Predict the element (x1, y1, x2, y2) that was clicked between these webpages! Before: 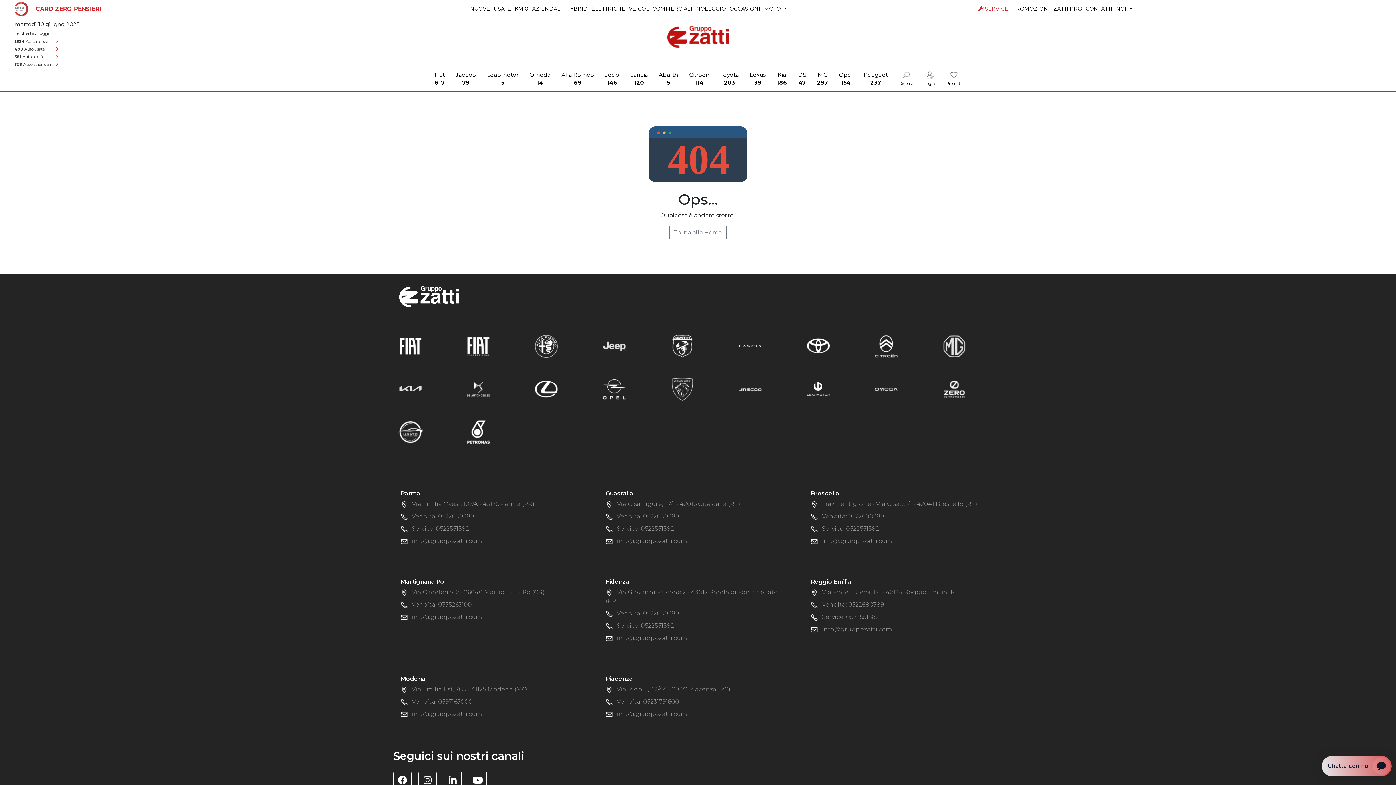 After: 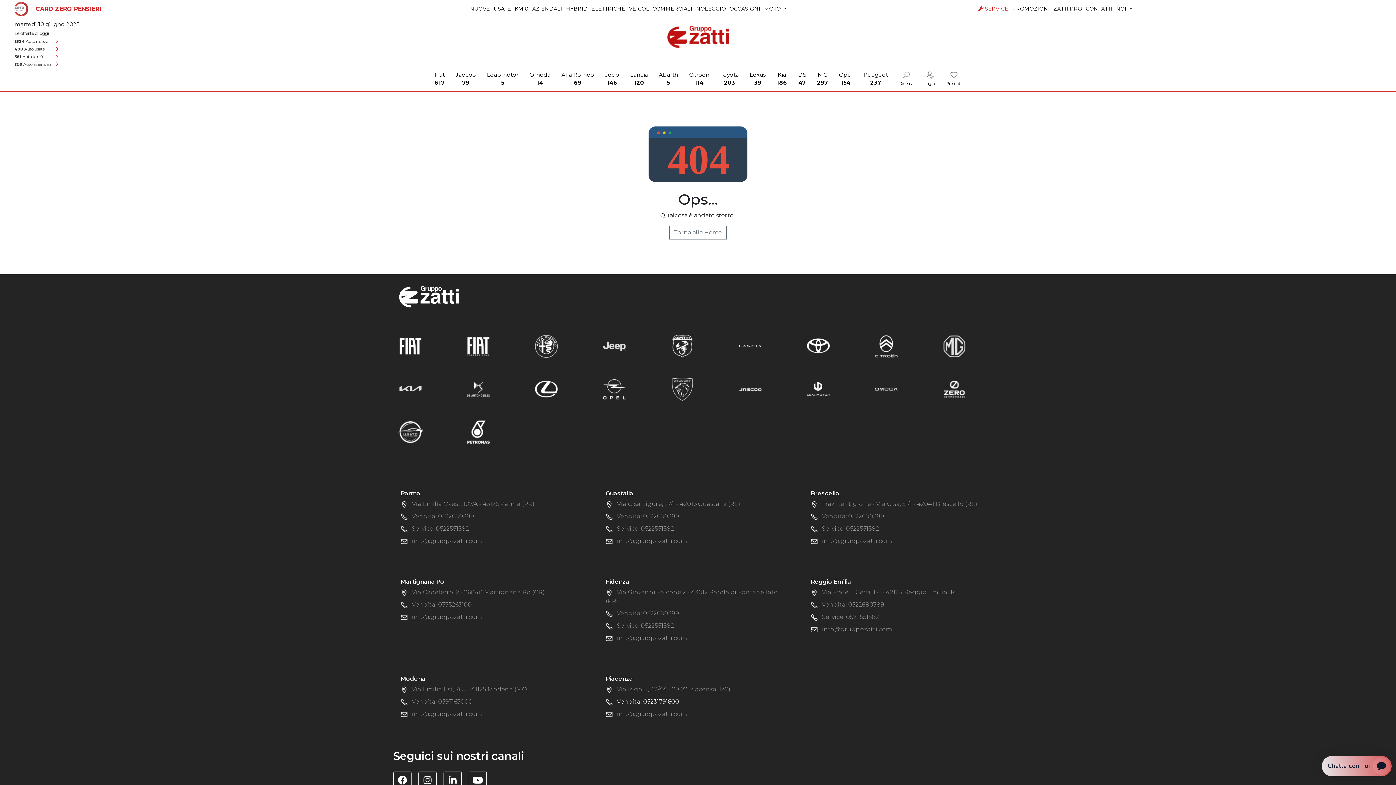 Action: label: Vendita: 05231791600 bbox: (617, 698, 679, 705)